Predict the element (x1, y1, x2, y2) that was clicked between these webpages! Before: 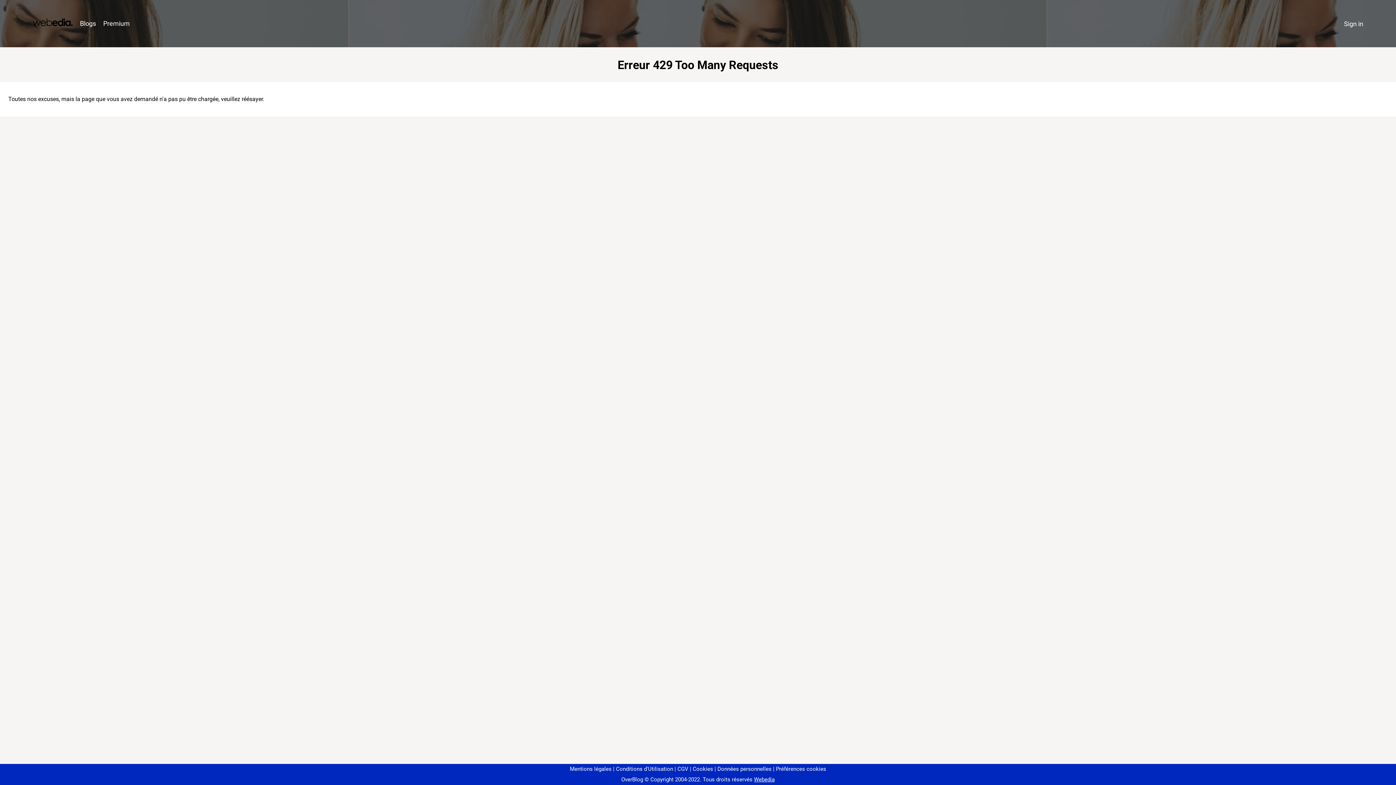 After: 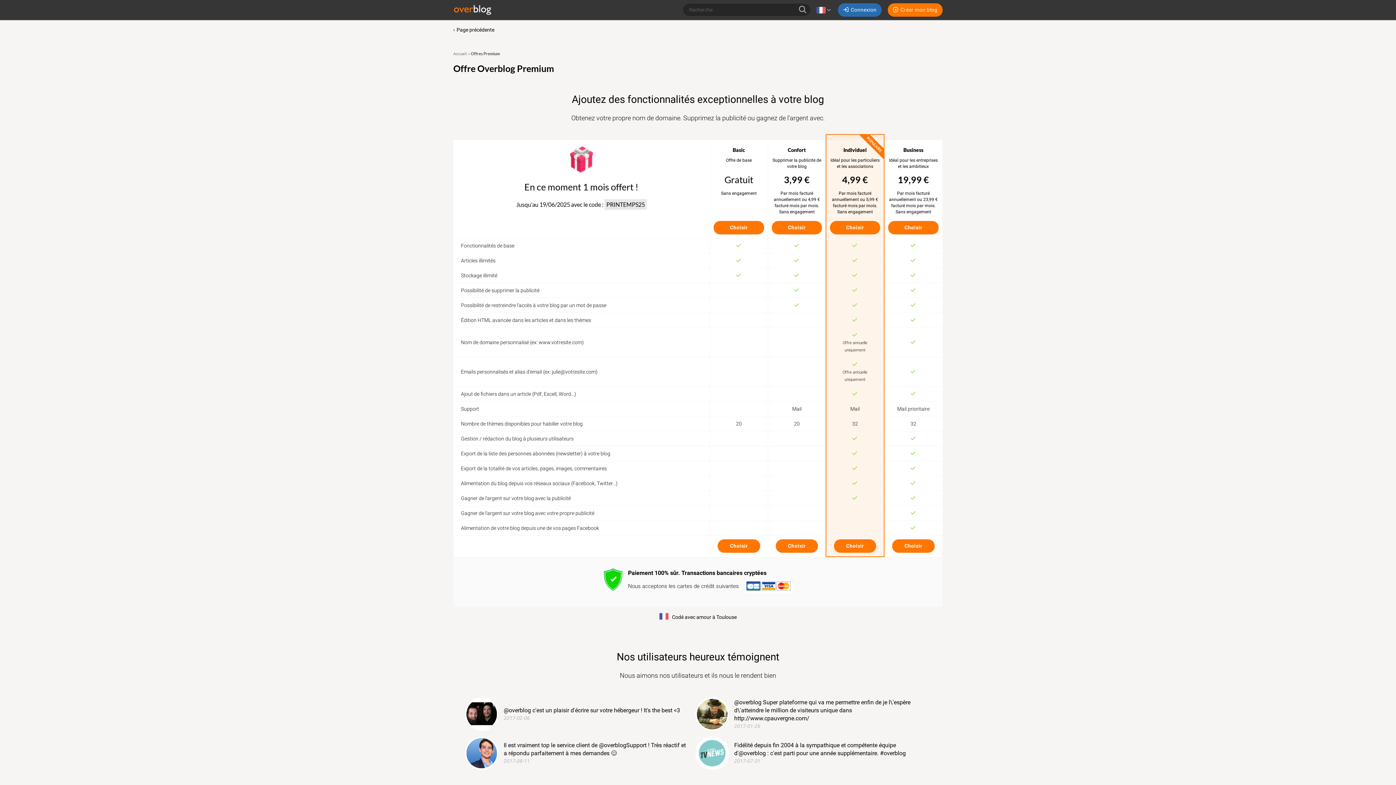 Action: bbox: (99, 16, 133, 31) label: Premium